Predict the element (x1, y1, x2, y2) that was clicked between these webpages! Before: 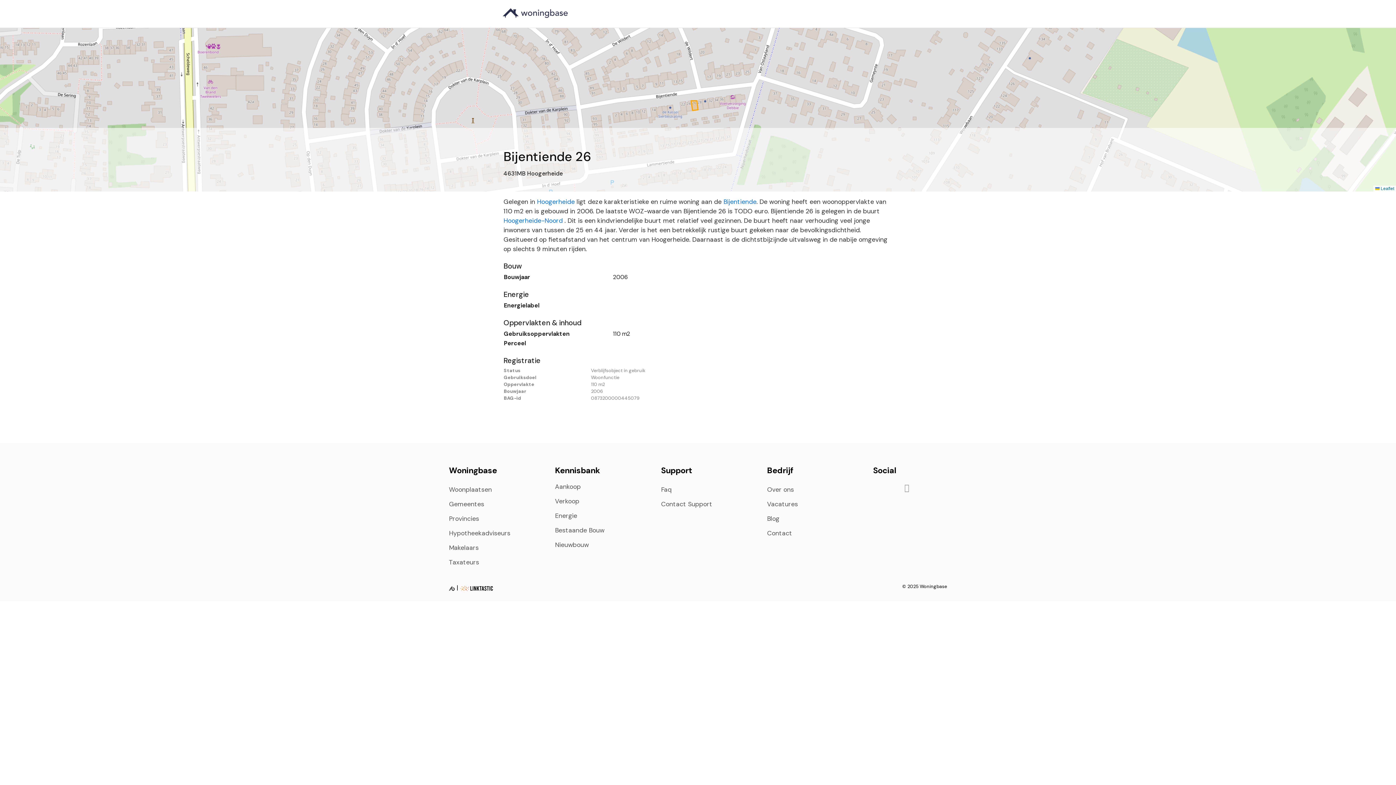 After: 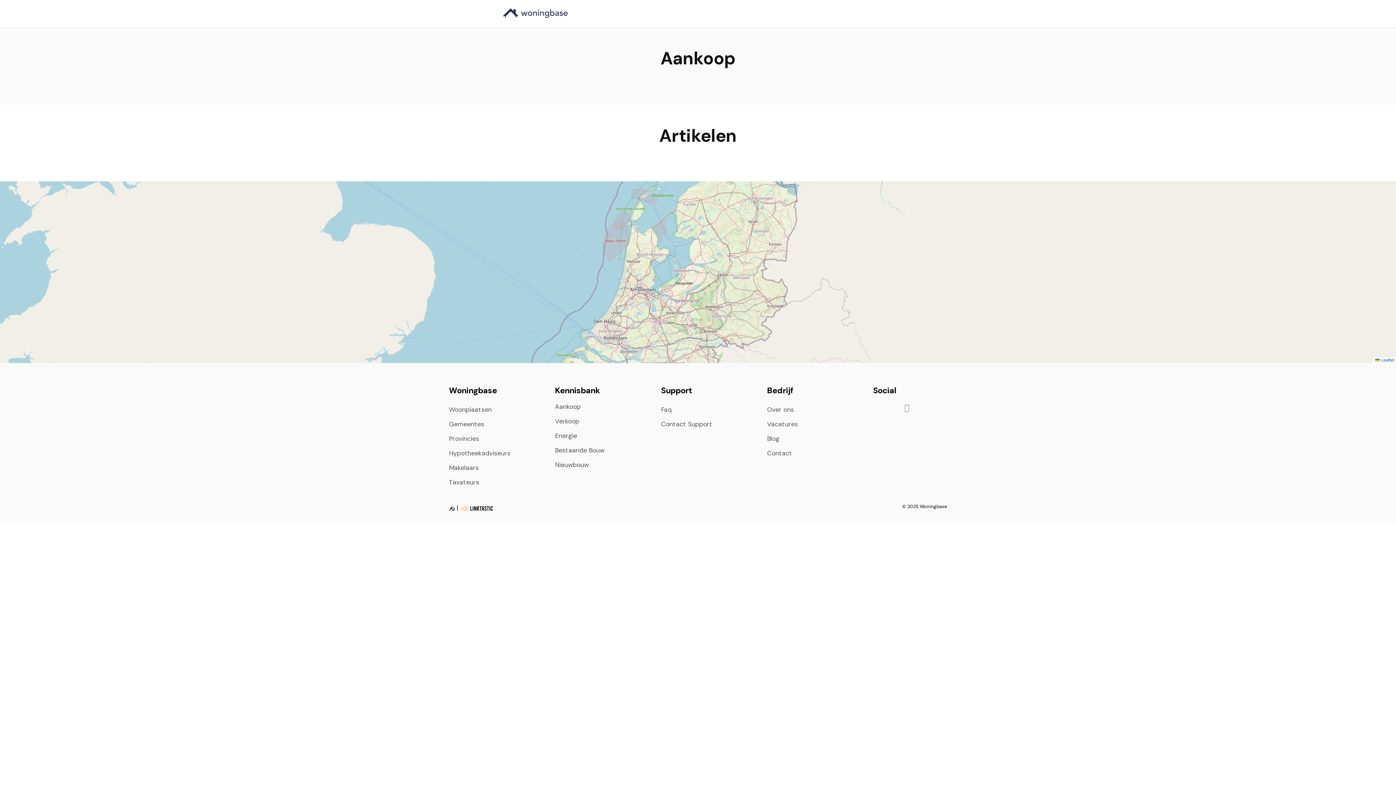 Action: bbox: (555, 482, 580, 490) label: Aankoop